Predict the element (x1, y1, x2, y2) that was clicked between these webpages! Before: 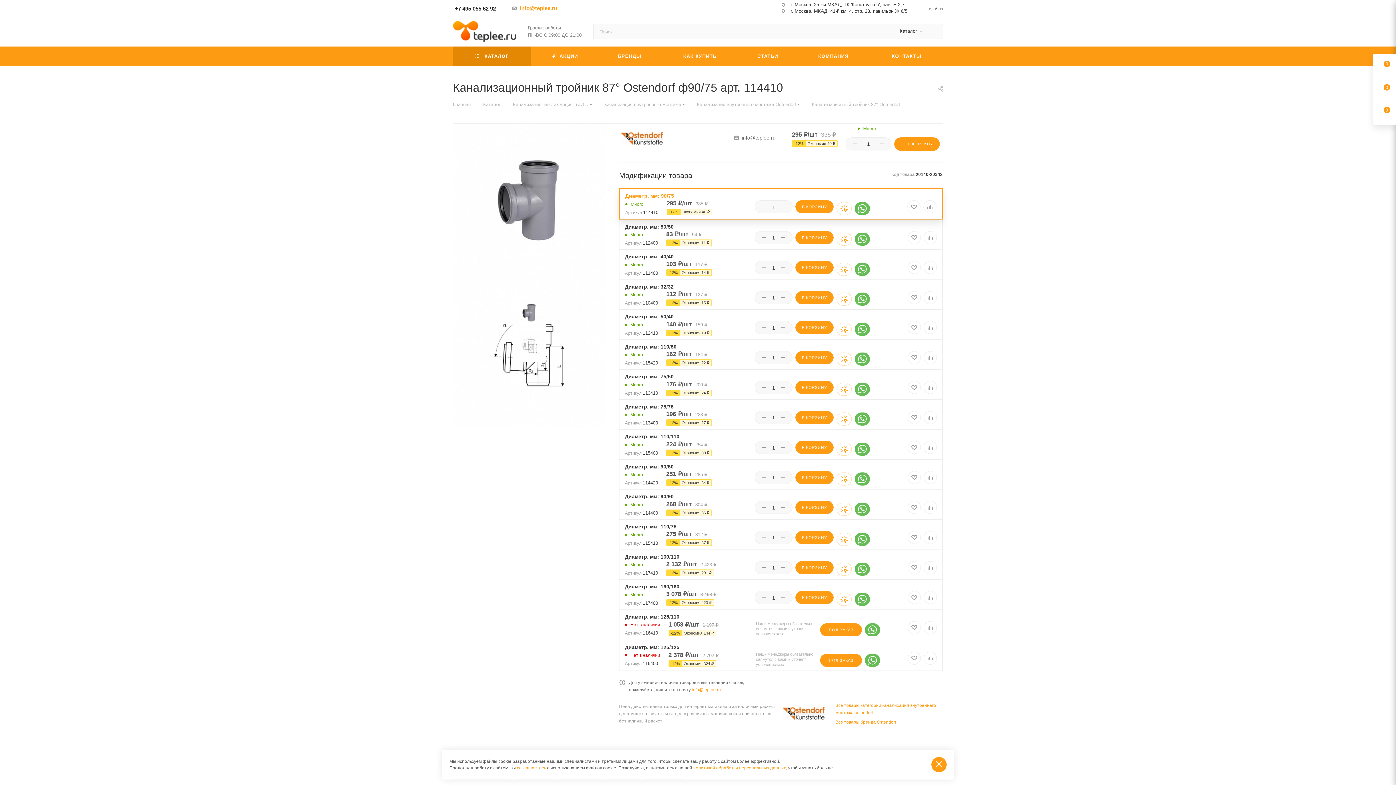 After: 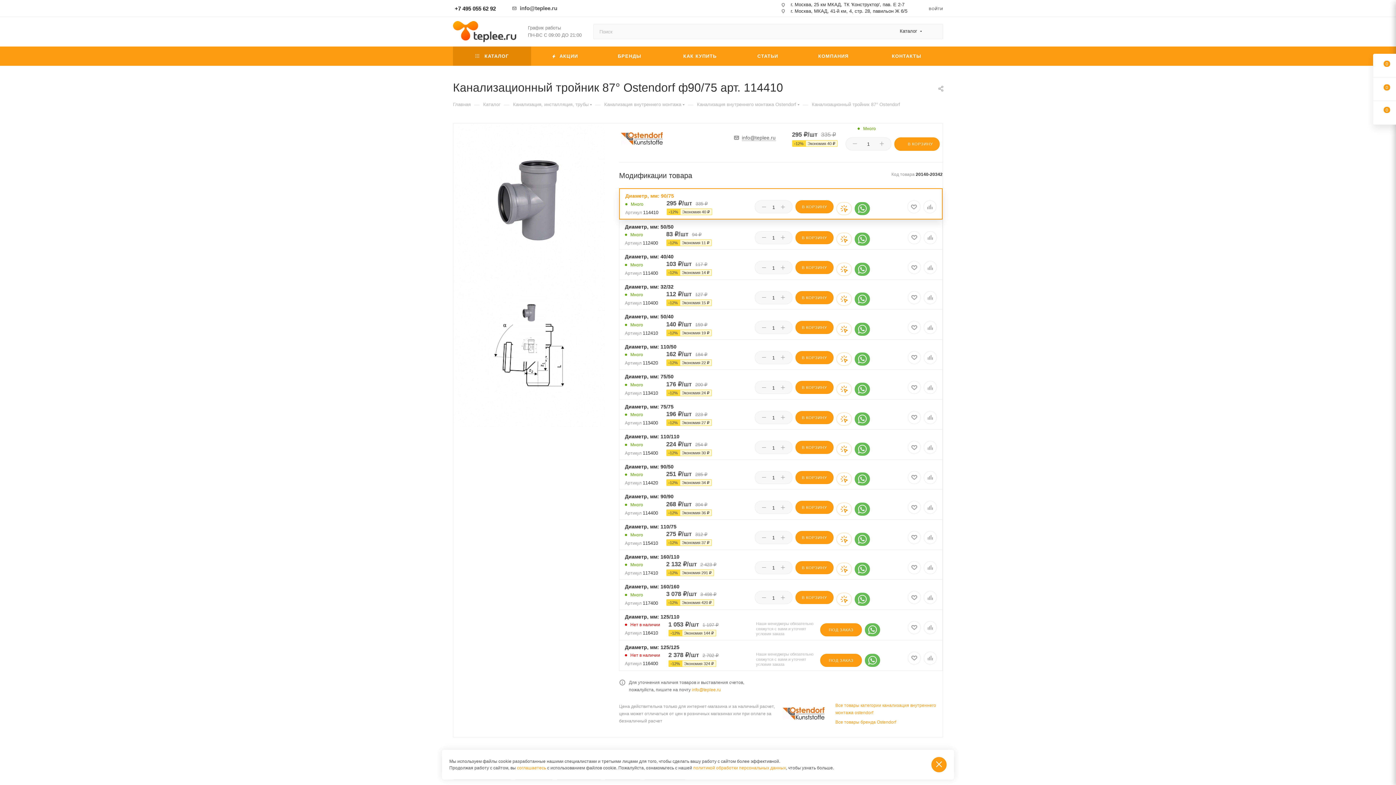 Action: bbox: (520, 4, 557, 11) label: info@teplee.ru